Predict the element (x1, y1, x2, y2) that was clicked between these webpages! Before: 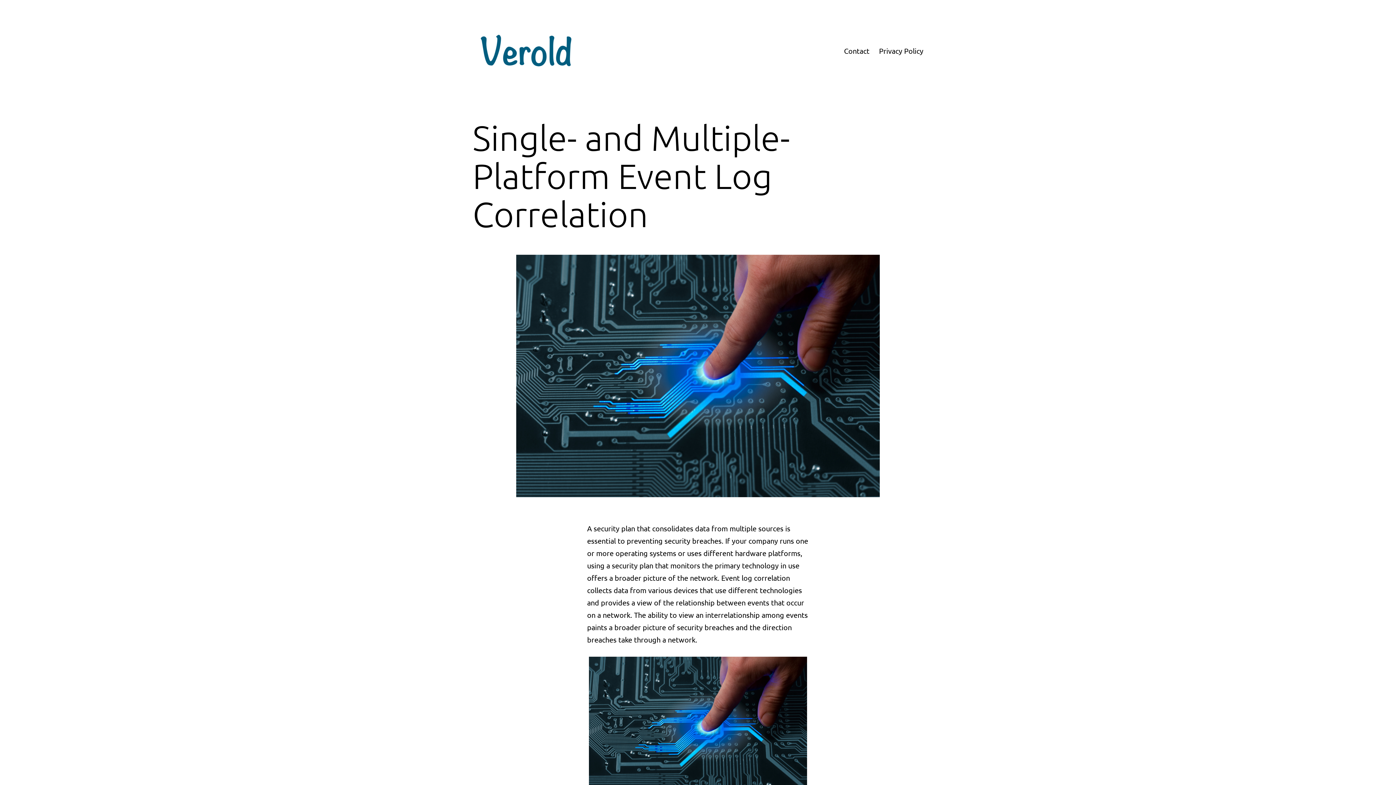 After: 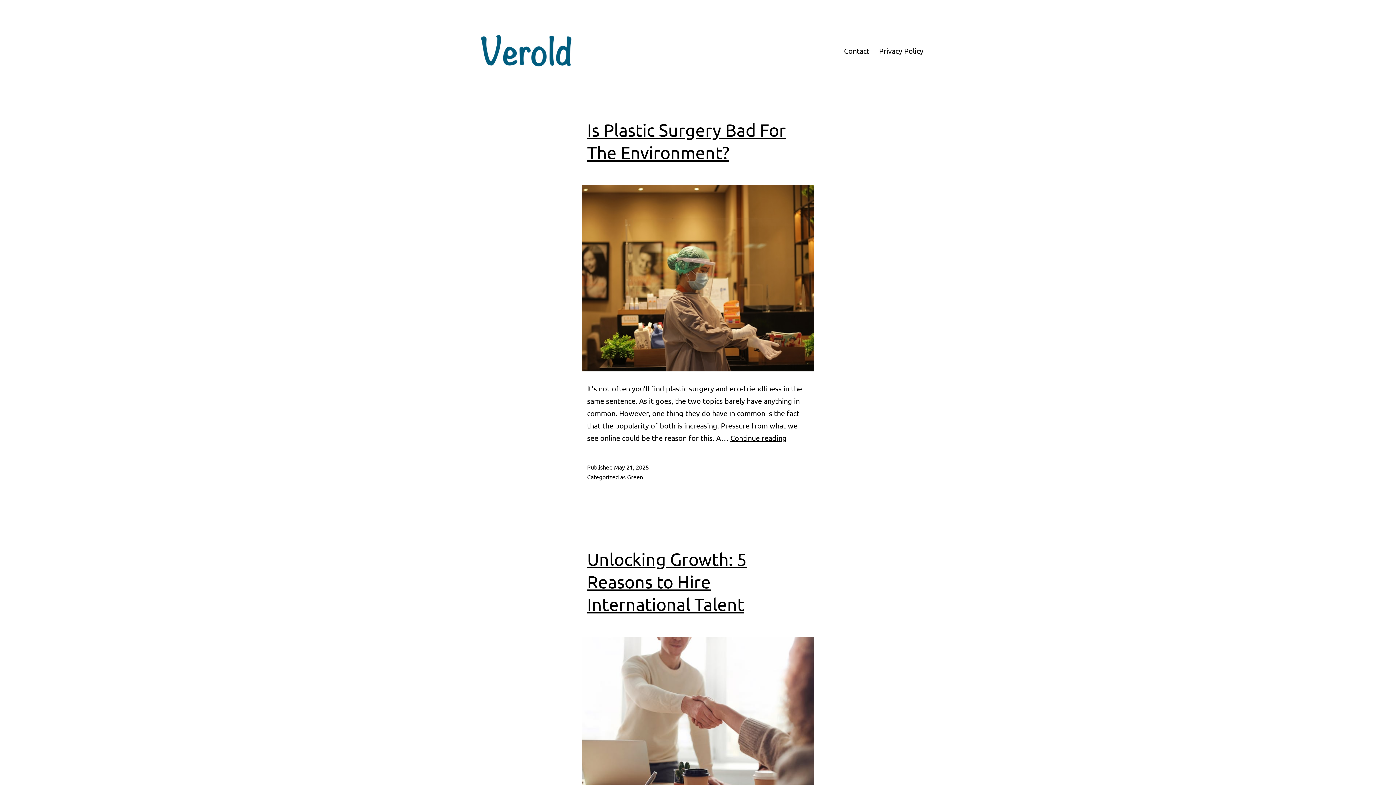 Action: bbox: (472, 45, 581, 54)